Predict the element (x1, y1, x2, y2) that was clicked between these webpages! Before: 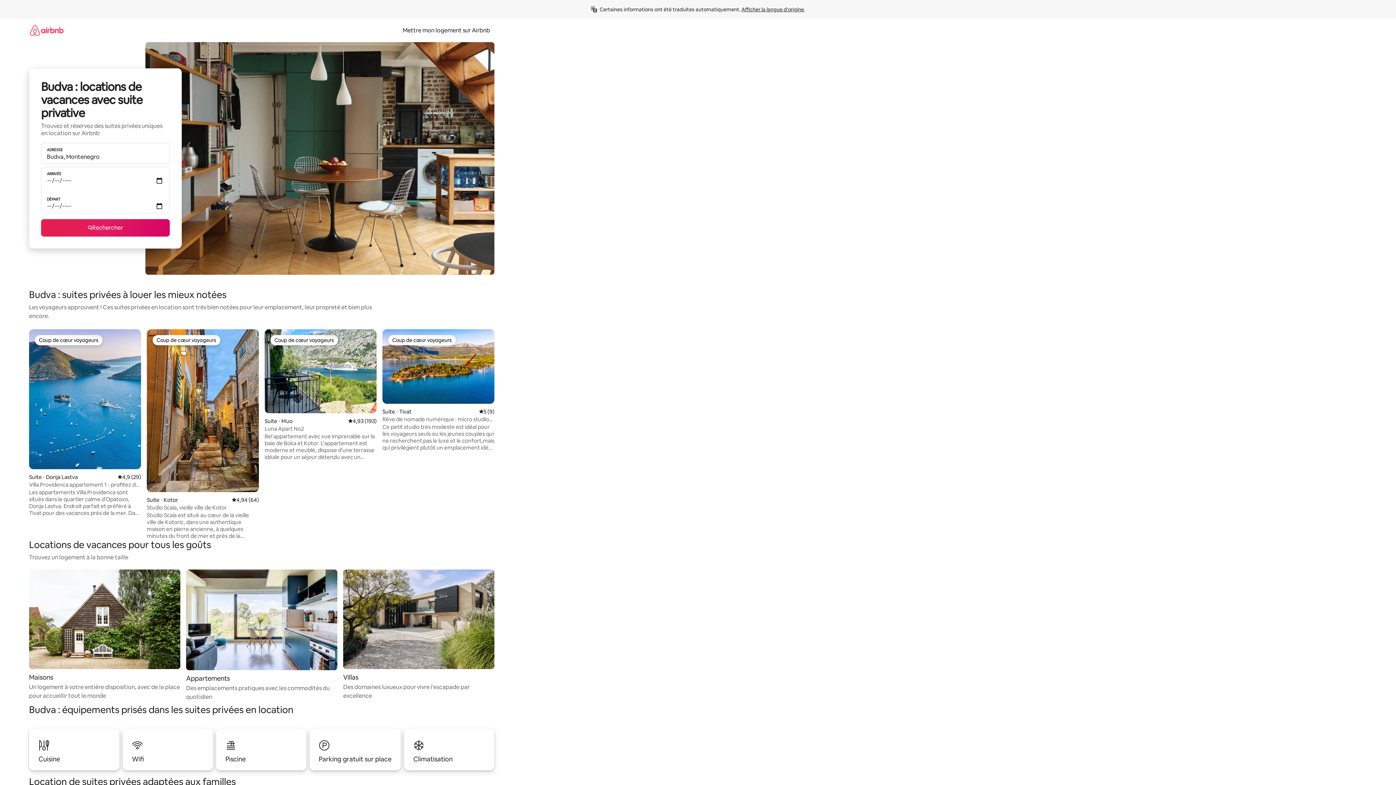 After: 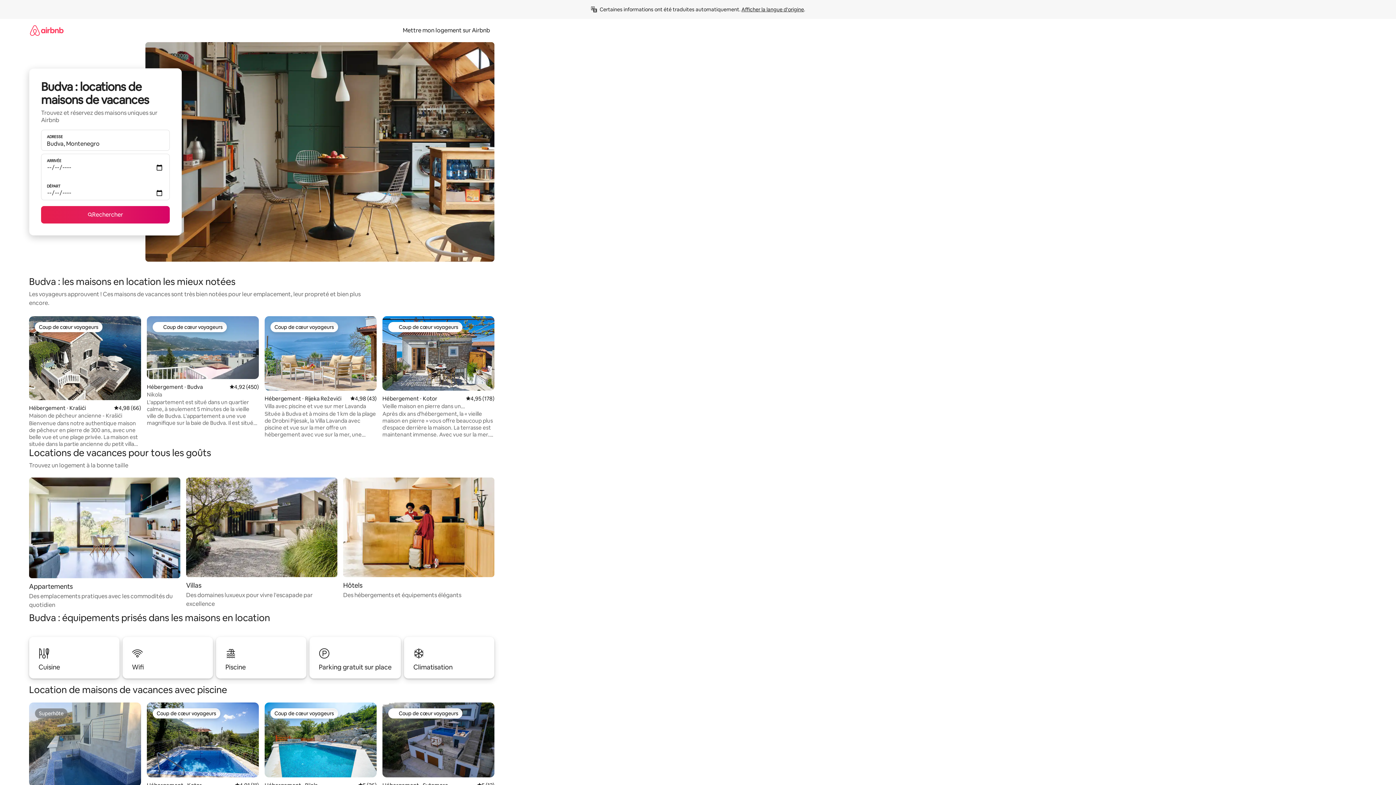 Action: bbox: (29, 569, 180, 700) label: Maisons

Un logement à votre entière disposition, avec de la place pour accueillir tout le monde